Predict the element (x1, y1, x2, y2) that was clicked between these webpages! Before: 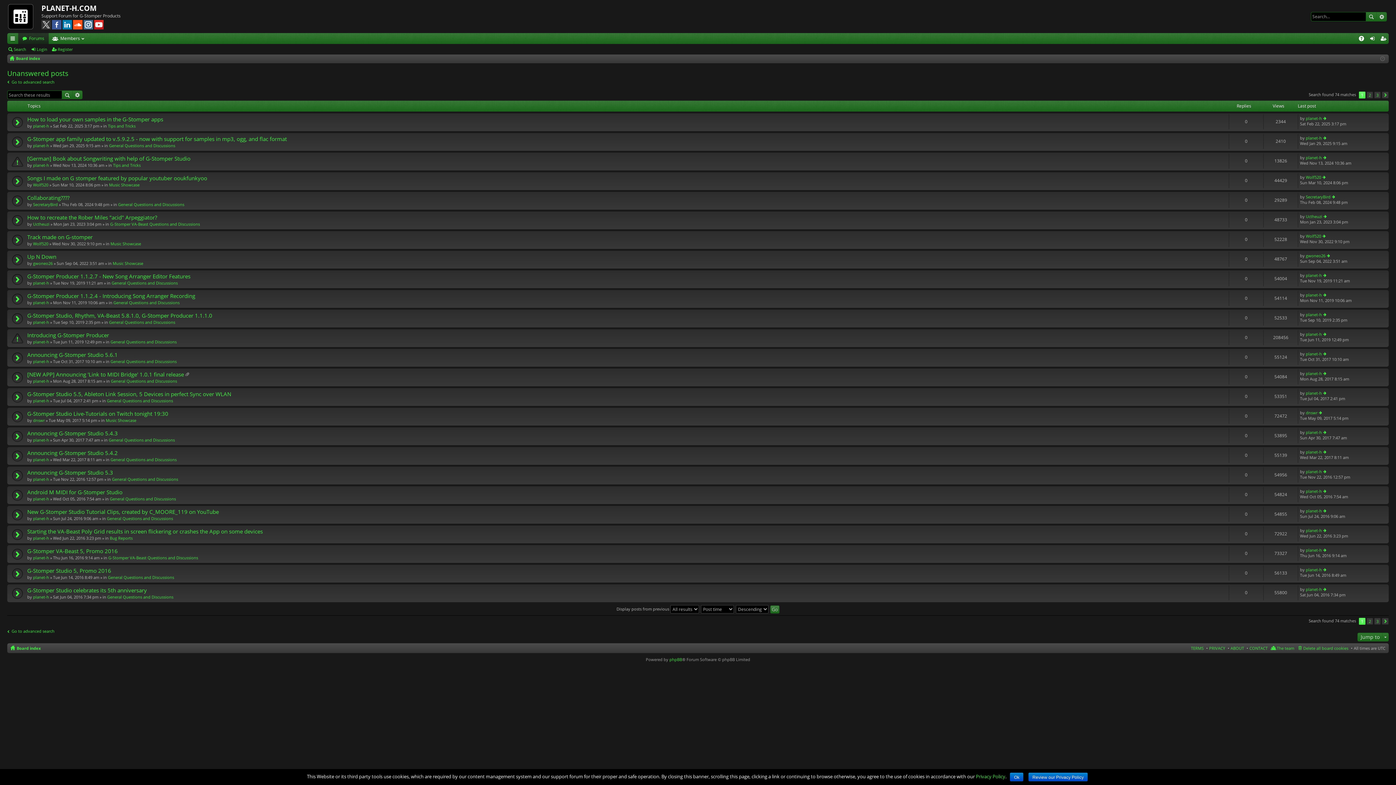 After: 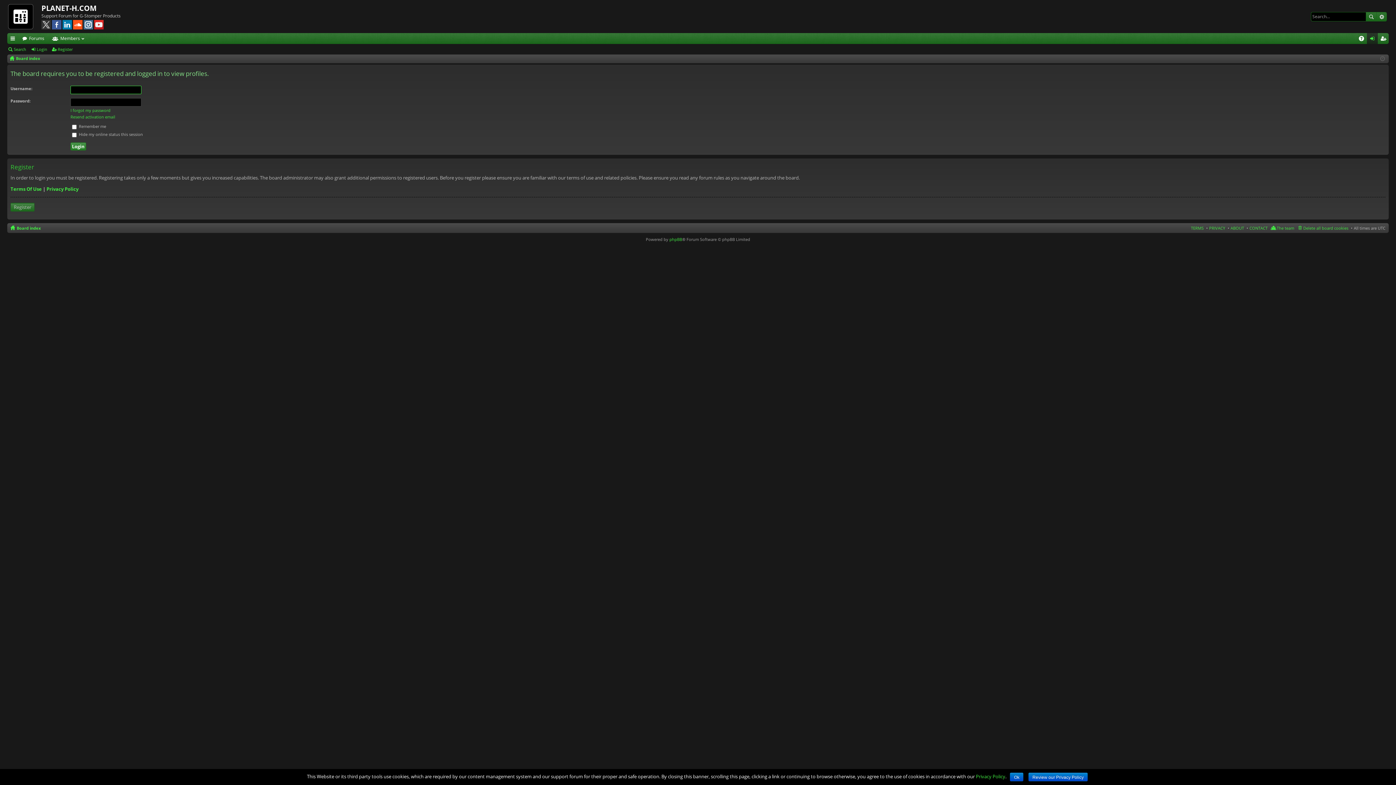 Action: bbox: (33, 241, 48, 246) label: Wolf520